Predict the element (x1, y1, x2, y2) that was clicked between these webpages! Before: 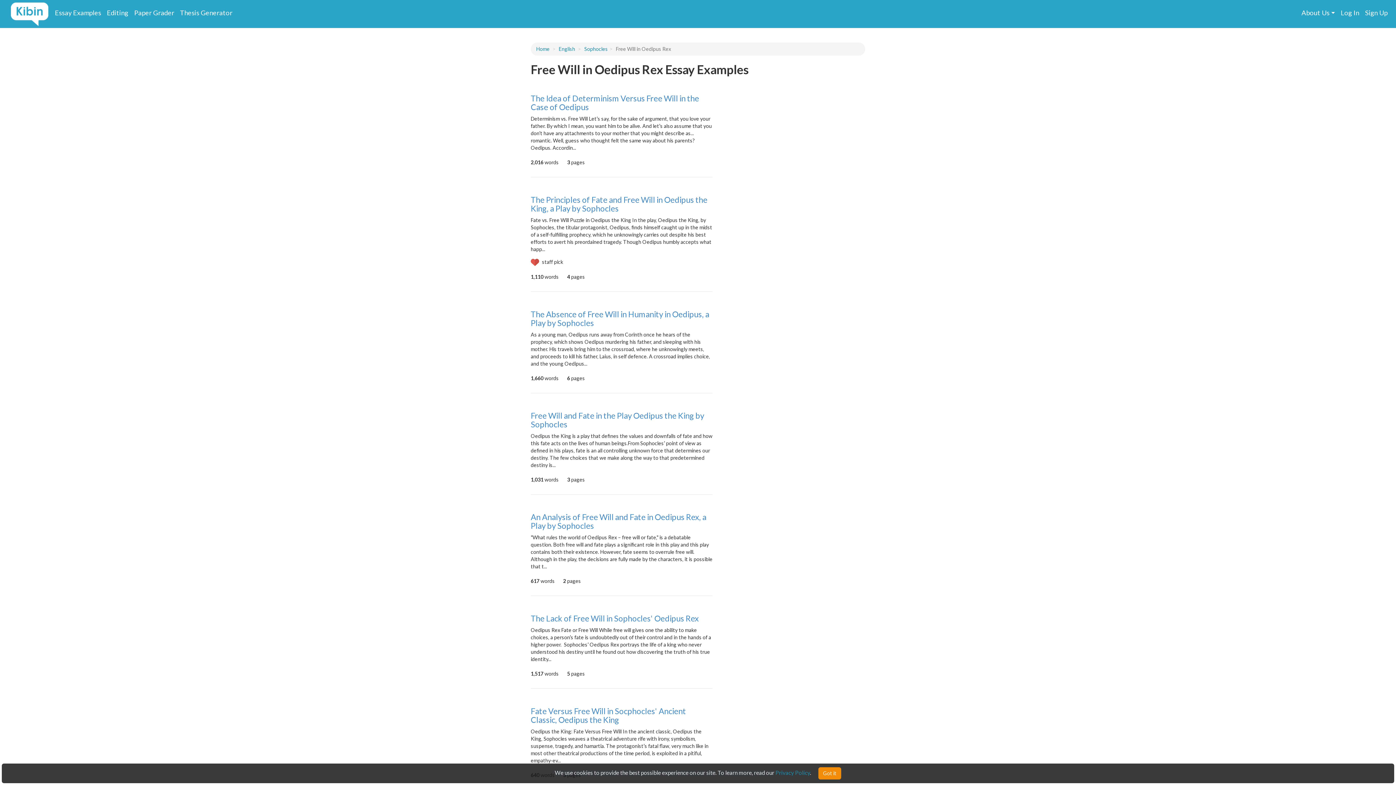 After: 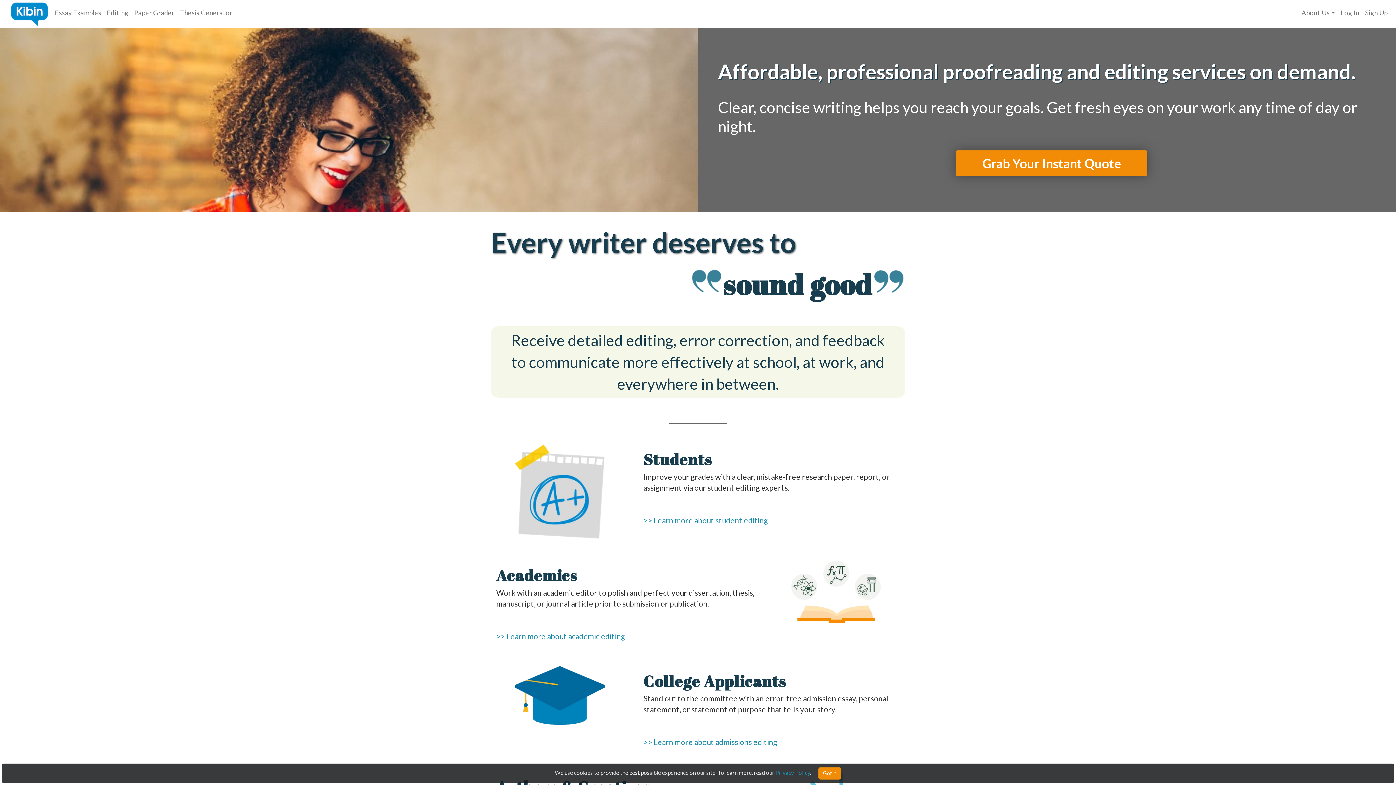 Action: bbox: (106, 8, 128, 16) label: Editing